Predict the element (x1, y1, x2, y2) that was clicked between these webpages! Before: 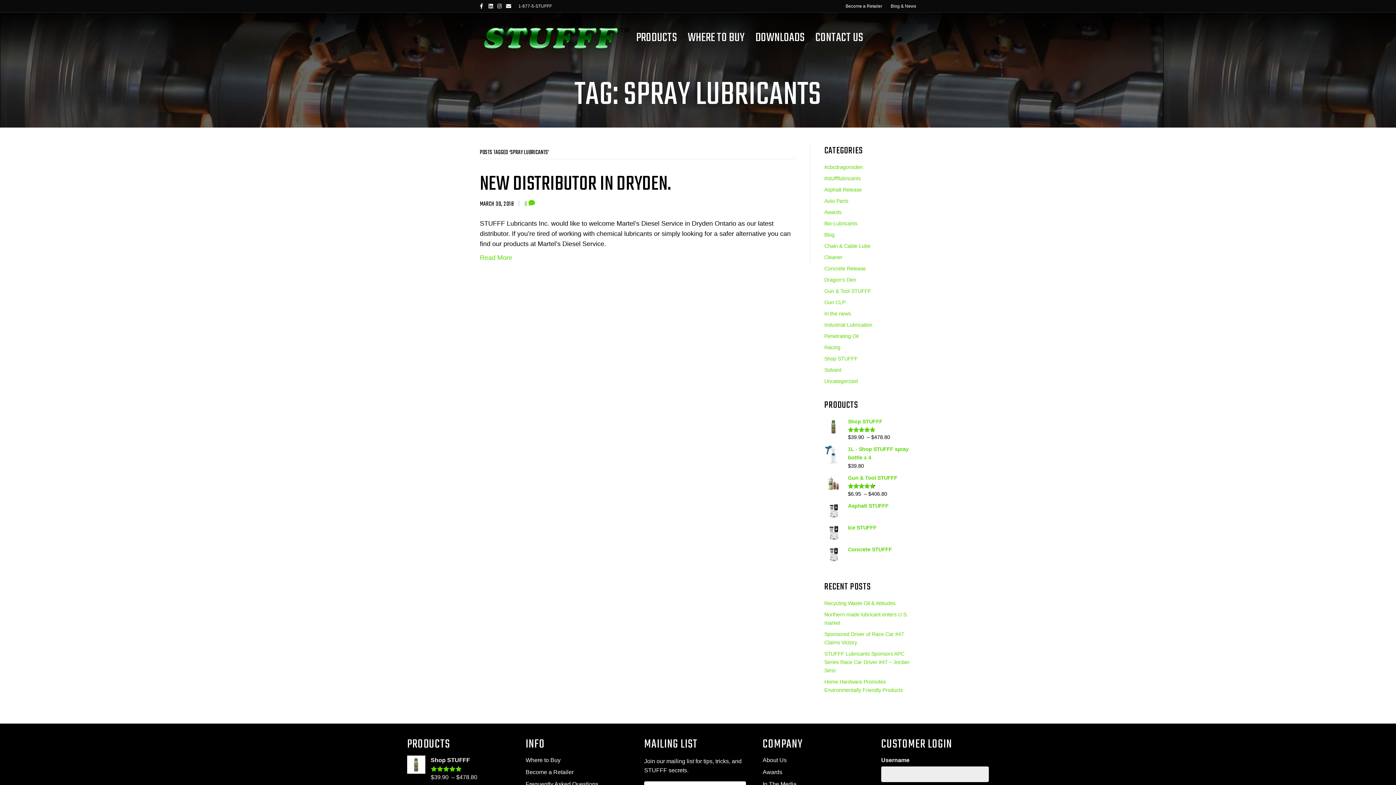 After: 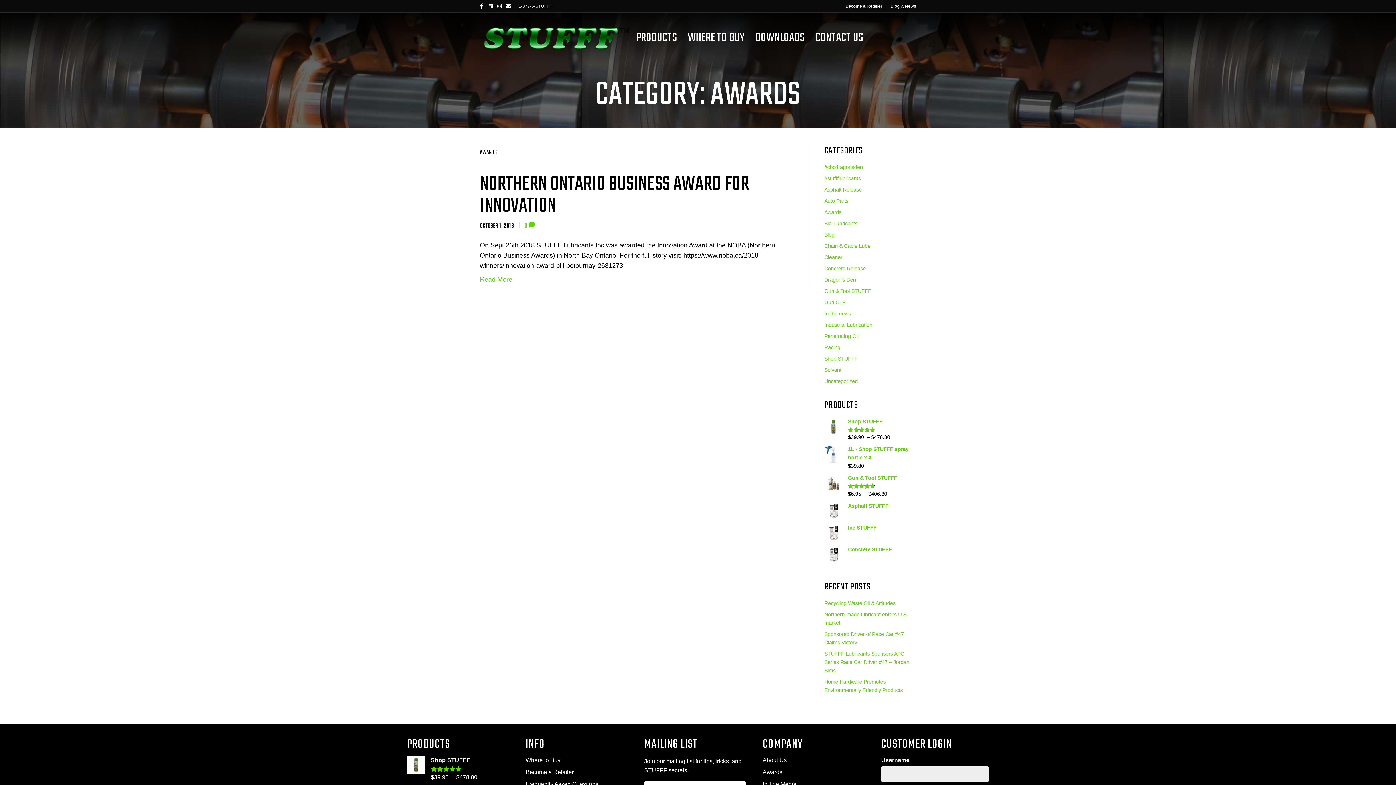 Action: bbox: (824, 209, 841, 215) label: Awards